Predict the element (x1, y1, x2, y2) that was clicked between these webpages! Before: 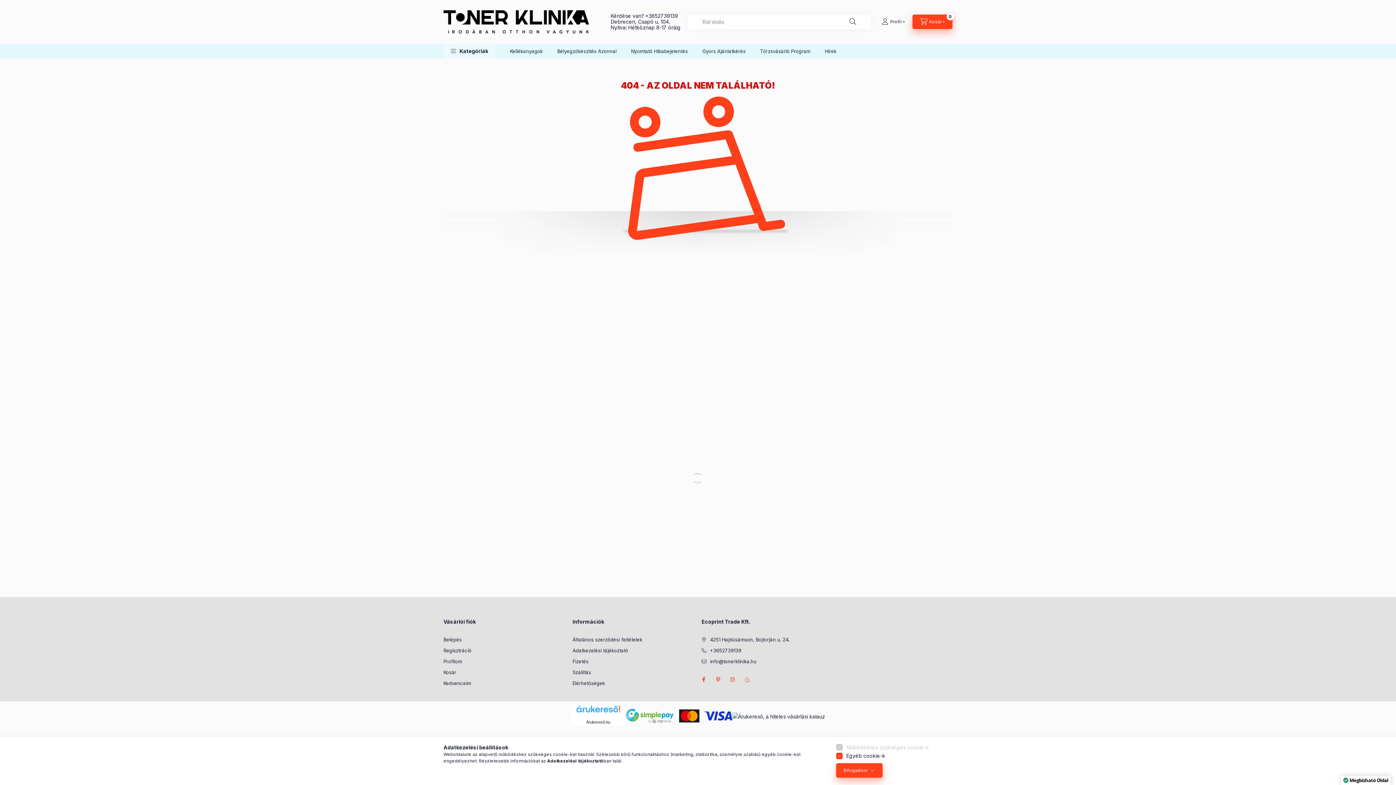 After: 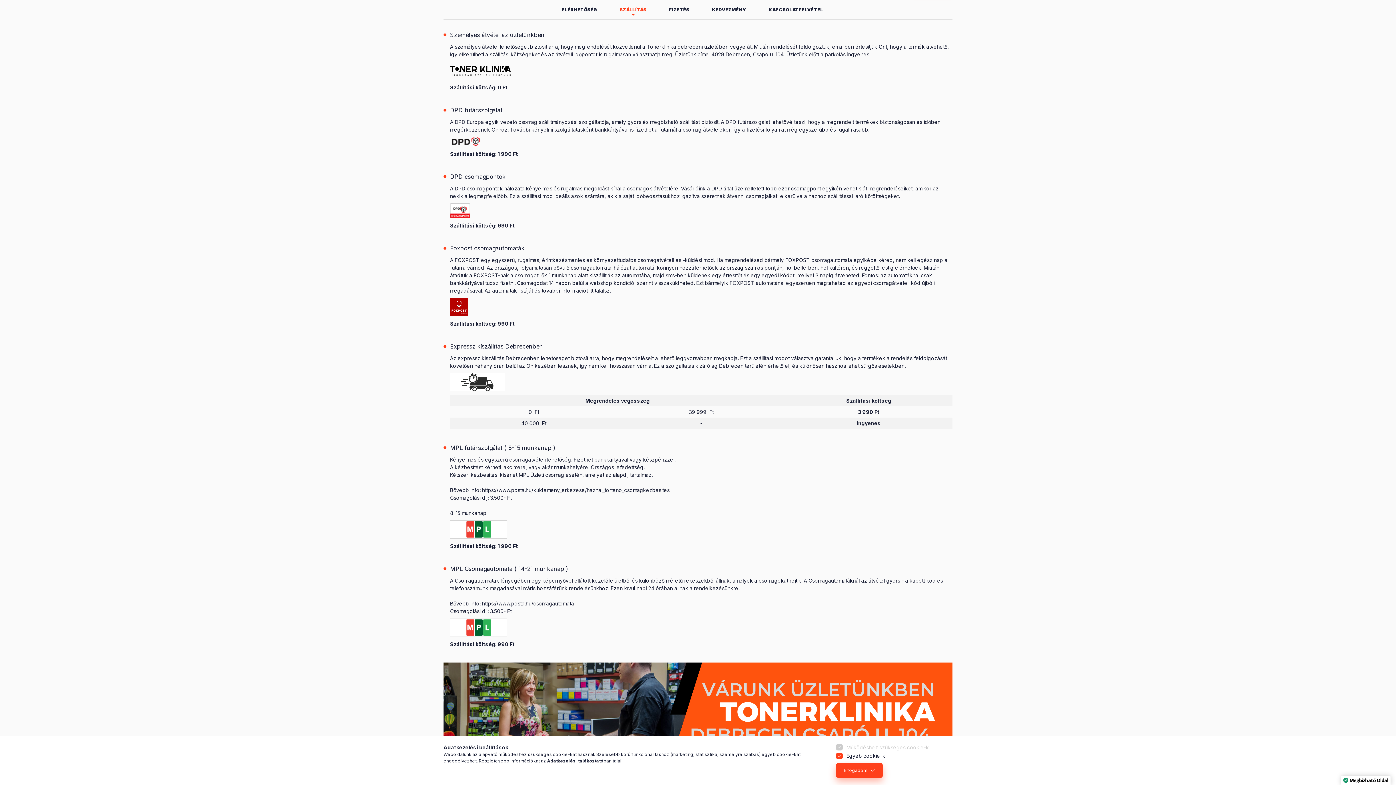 Action: label: Szállítás bbox: (572, 669, 591, 676)